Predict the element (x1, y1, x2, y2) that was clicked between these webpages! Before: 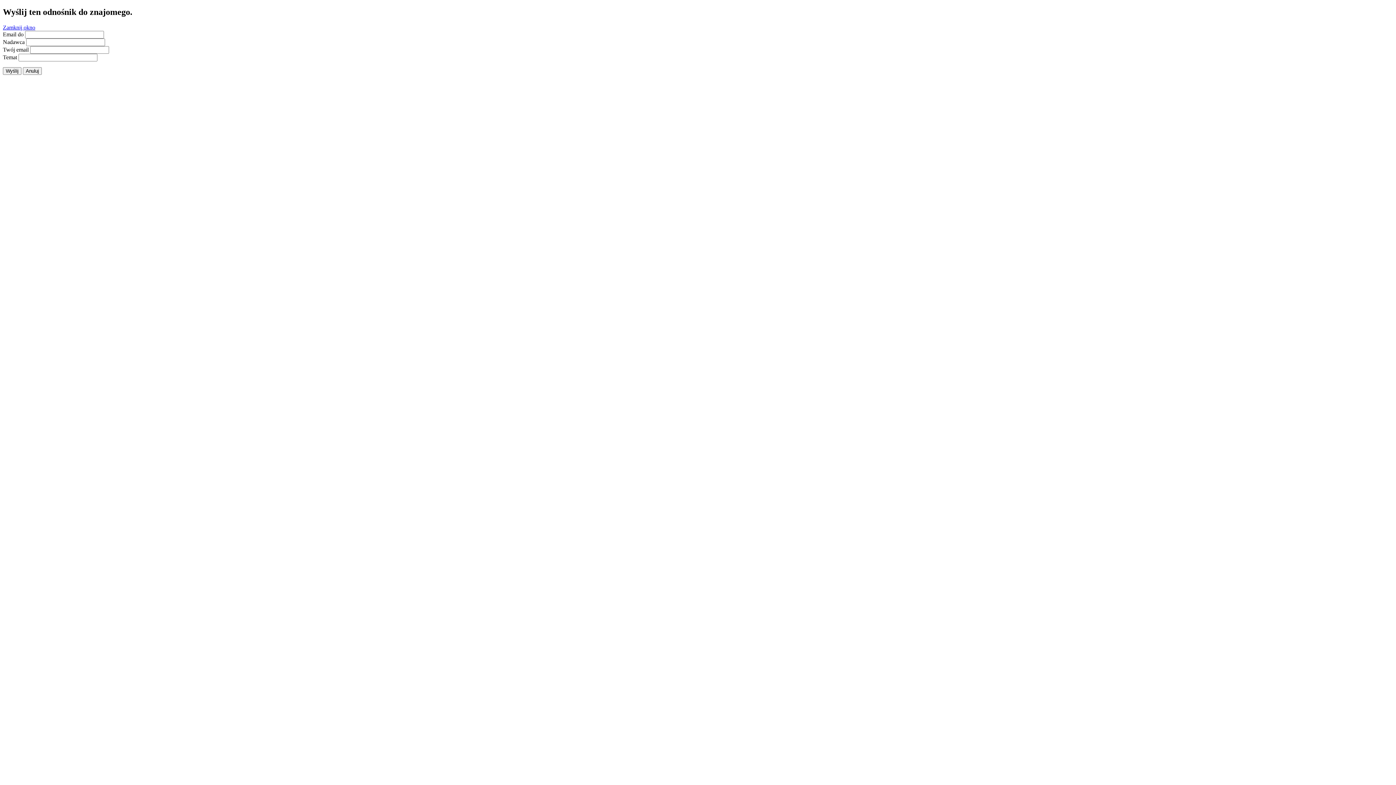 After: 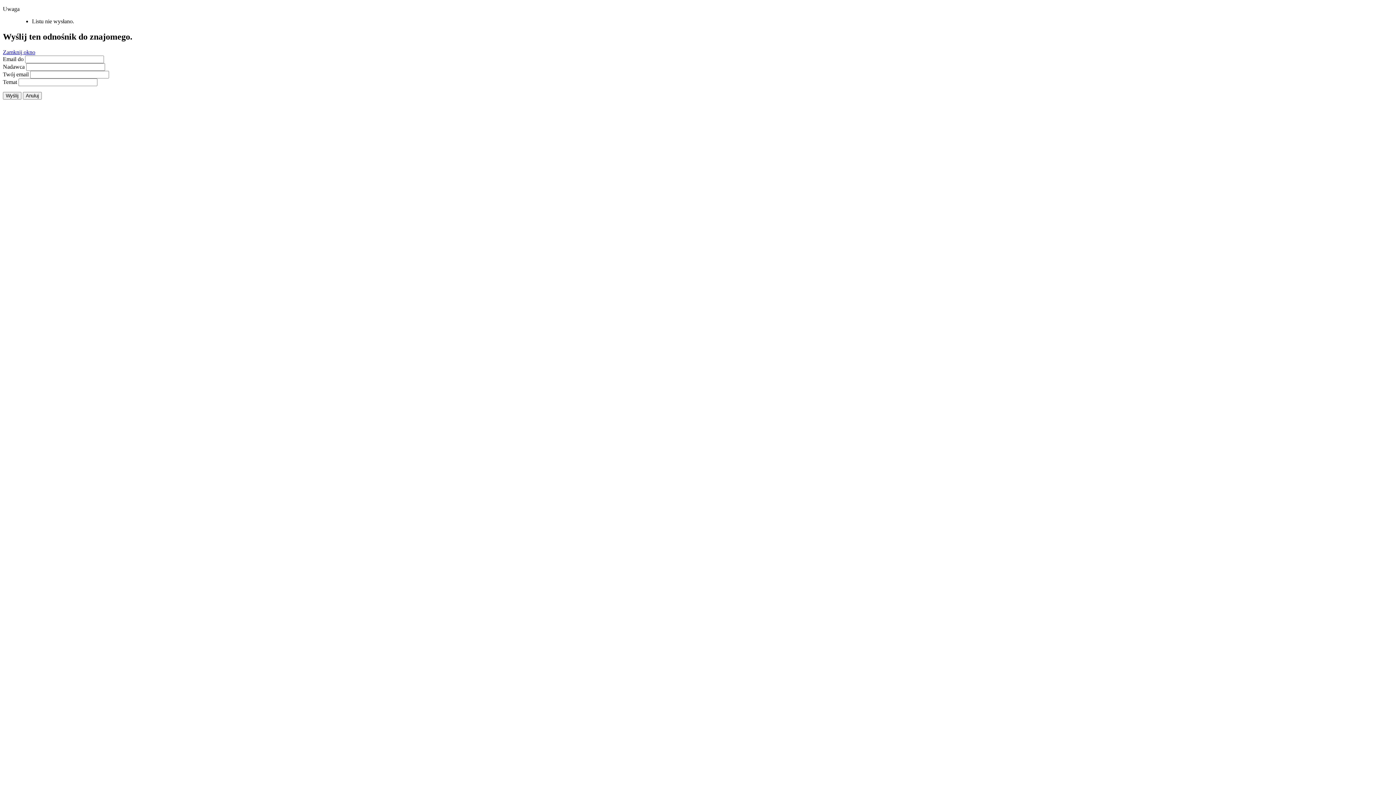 Action: bbox: (2, 67, 21, 74) label: Wyślij